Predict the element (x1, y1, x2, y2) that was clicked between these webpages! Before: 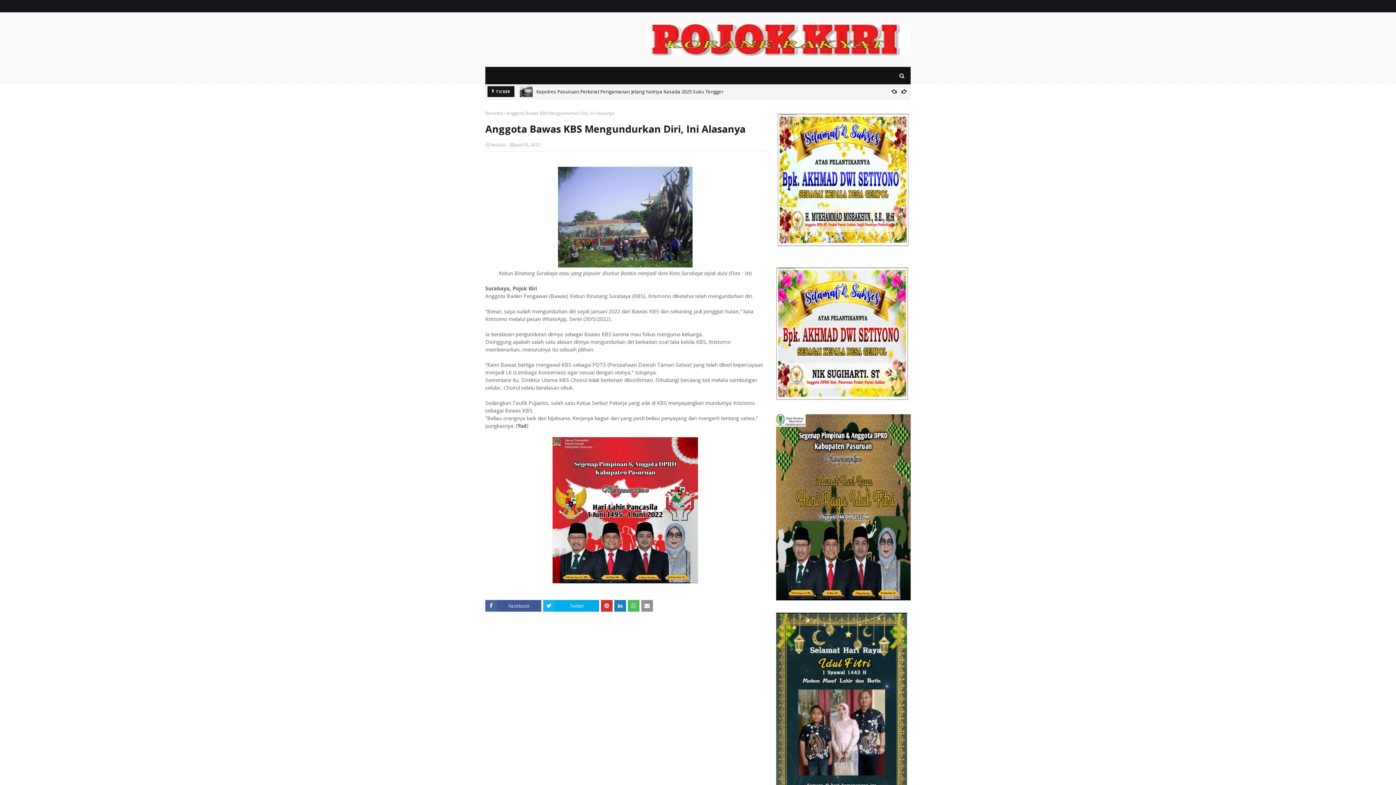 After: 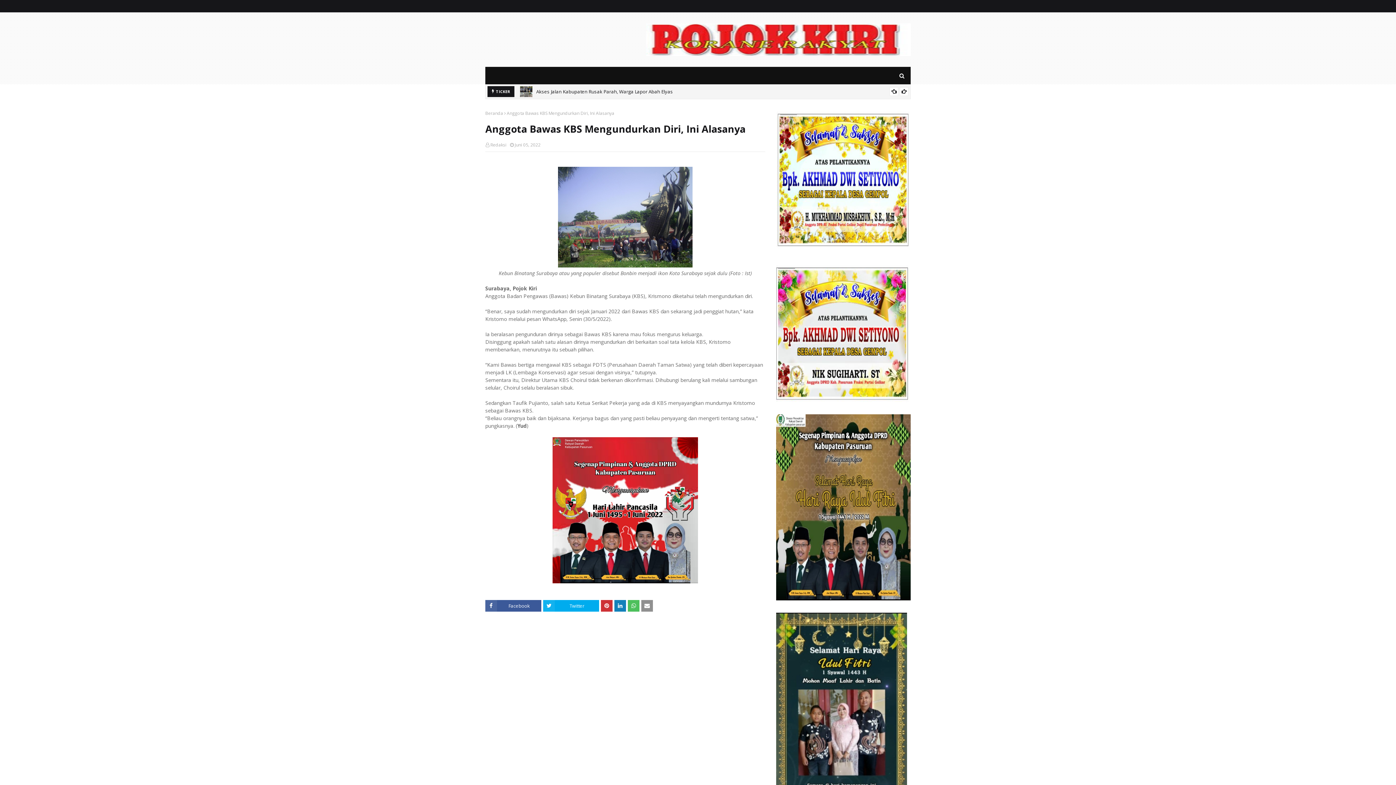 Action: bbox: (646, 50, 910, 57)